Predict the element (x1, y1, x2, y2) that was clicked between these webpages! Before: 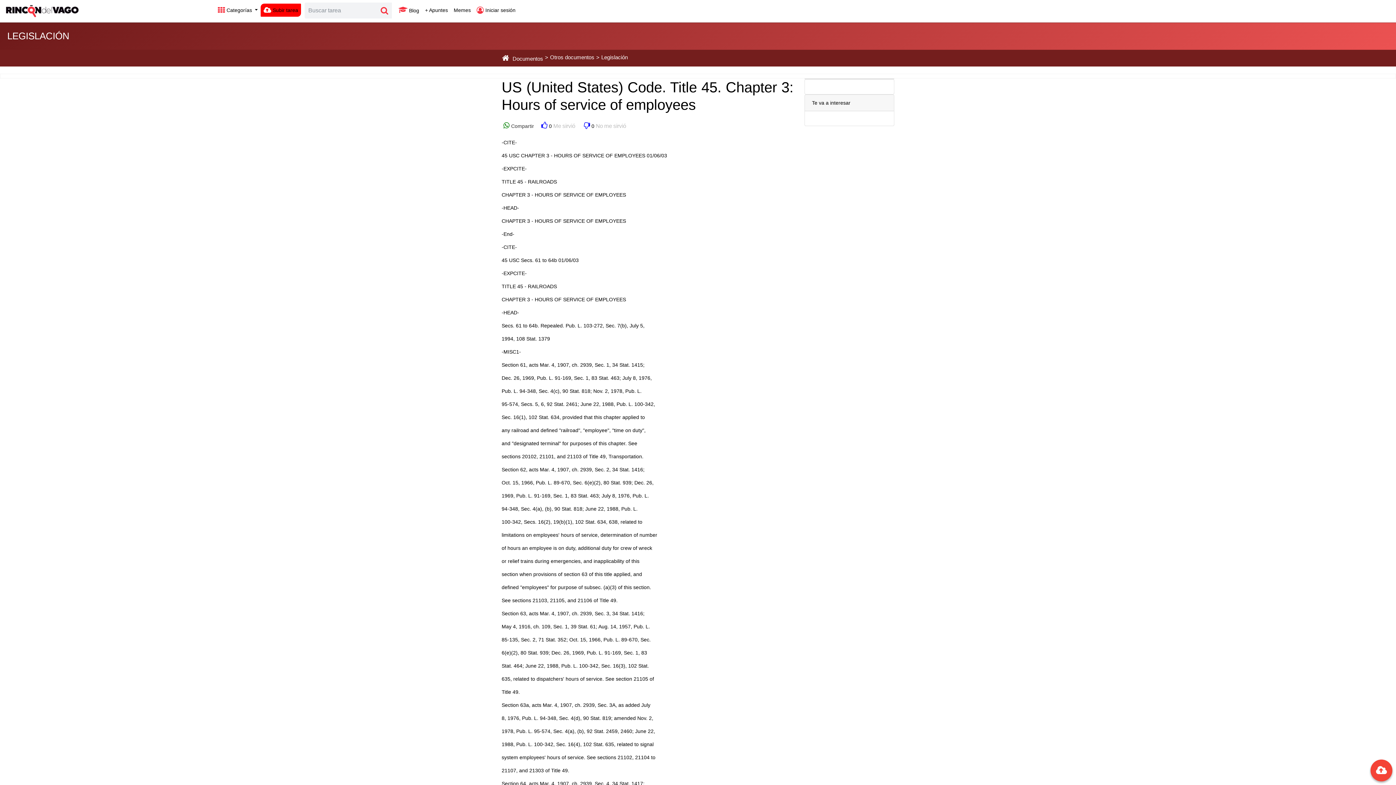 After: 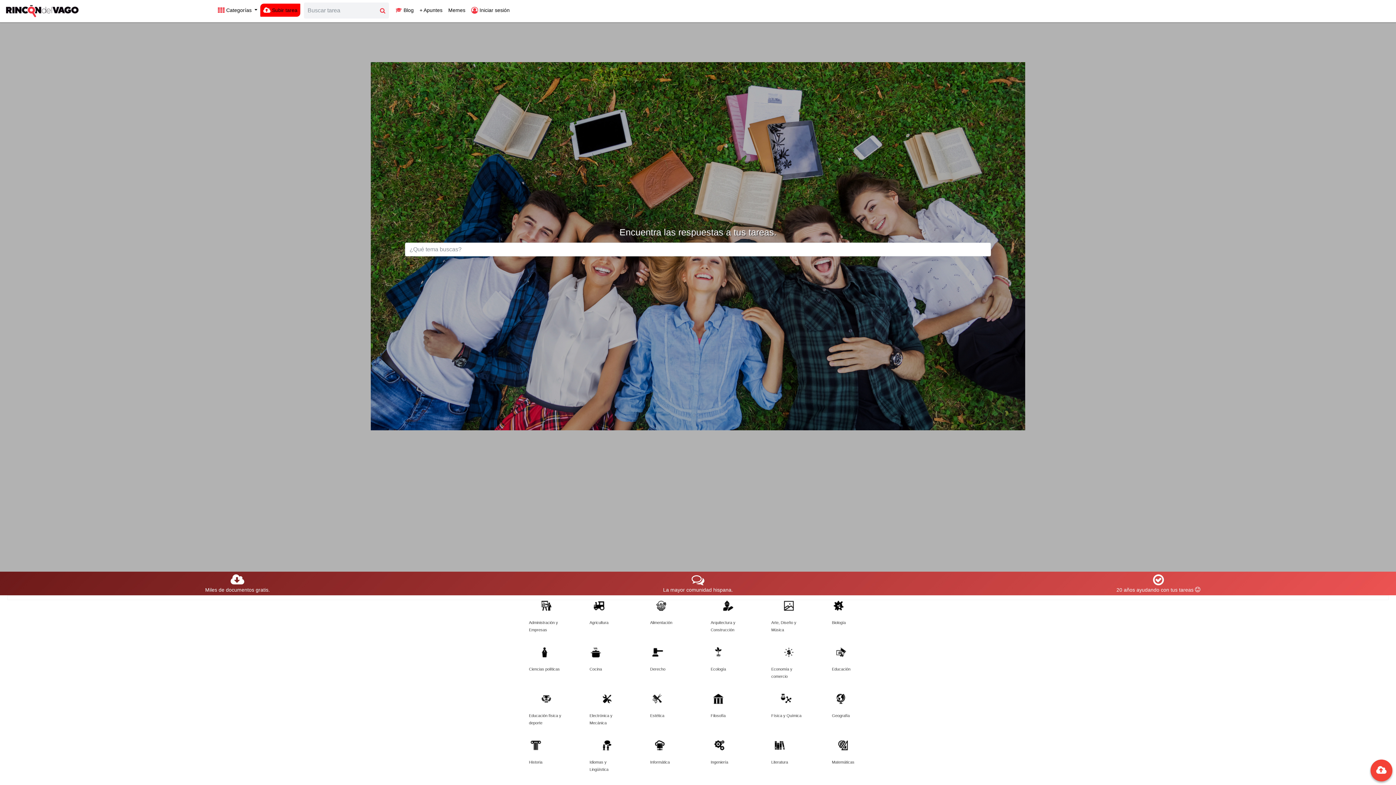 Action: bbox: (5, 2, 78, 19)